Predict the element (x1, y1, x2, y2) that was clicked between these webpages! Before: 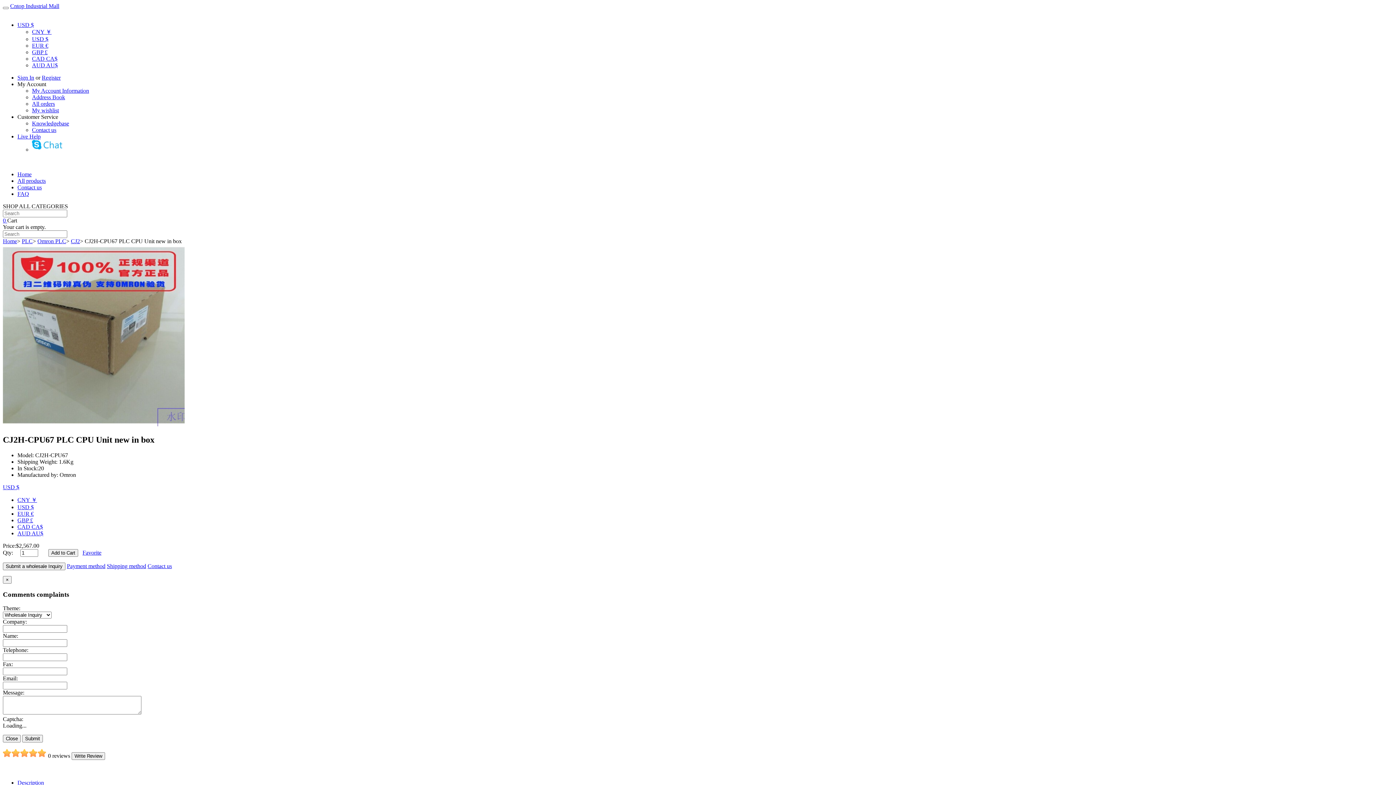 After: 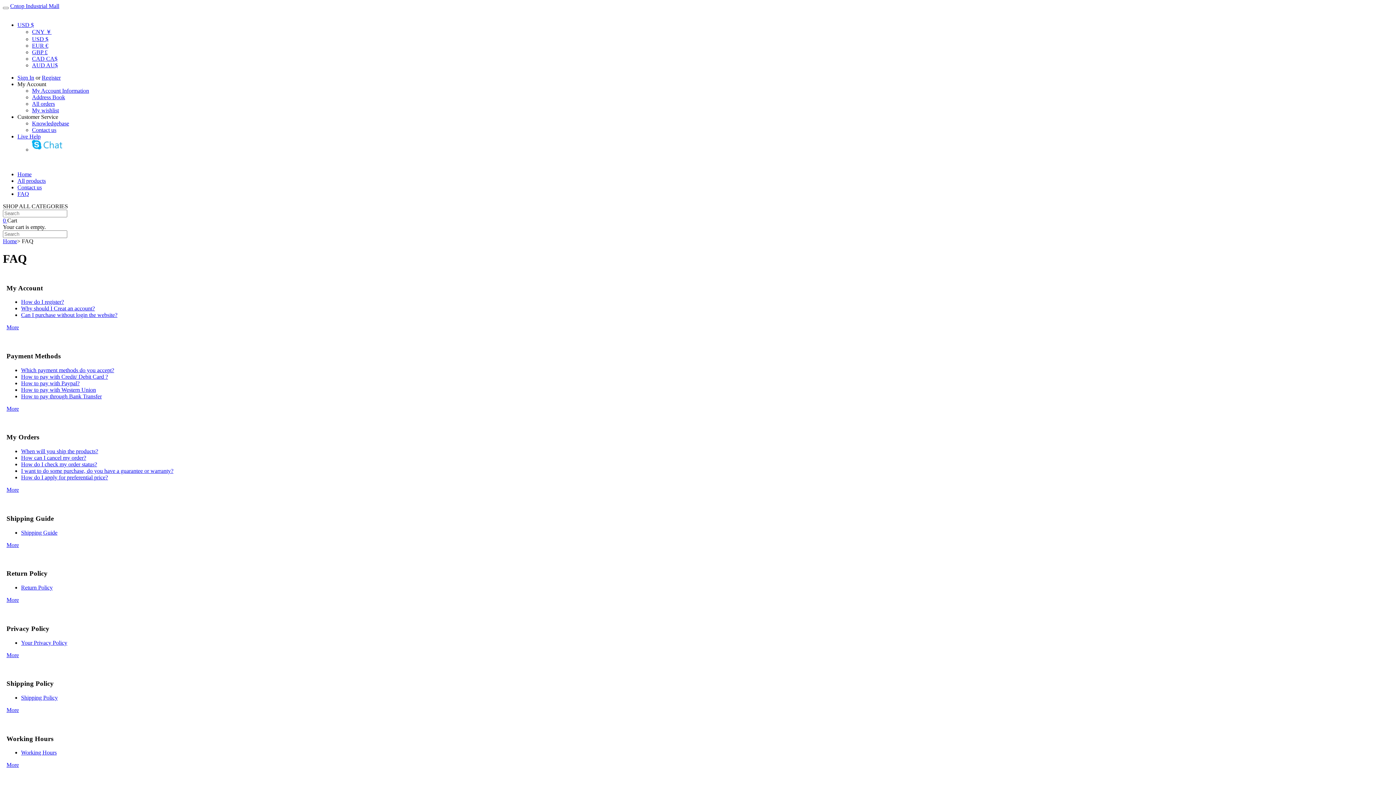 Action: bbox: (17, 190, 29, 197) label: FAQ